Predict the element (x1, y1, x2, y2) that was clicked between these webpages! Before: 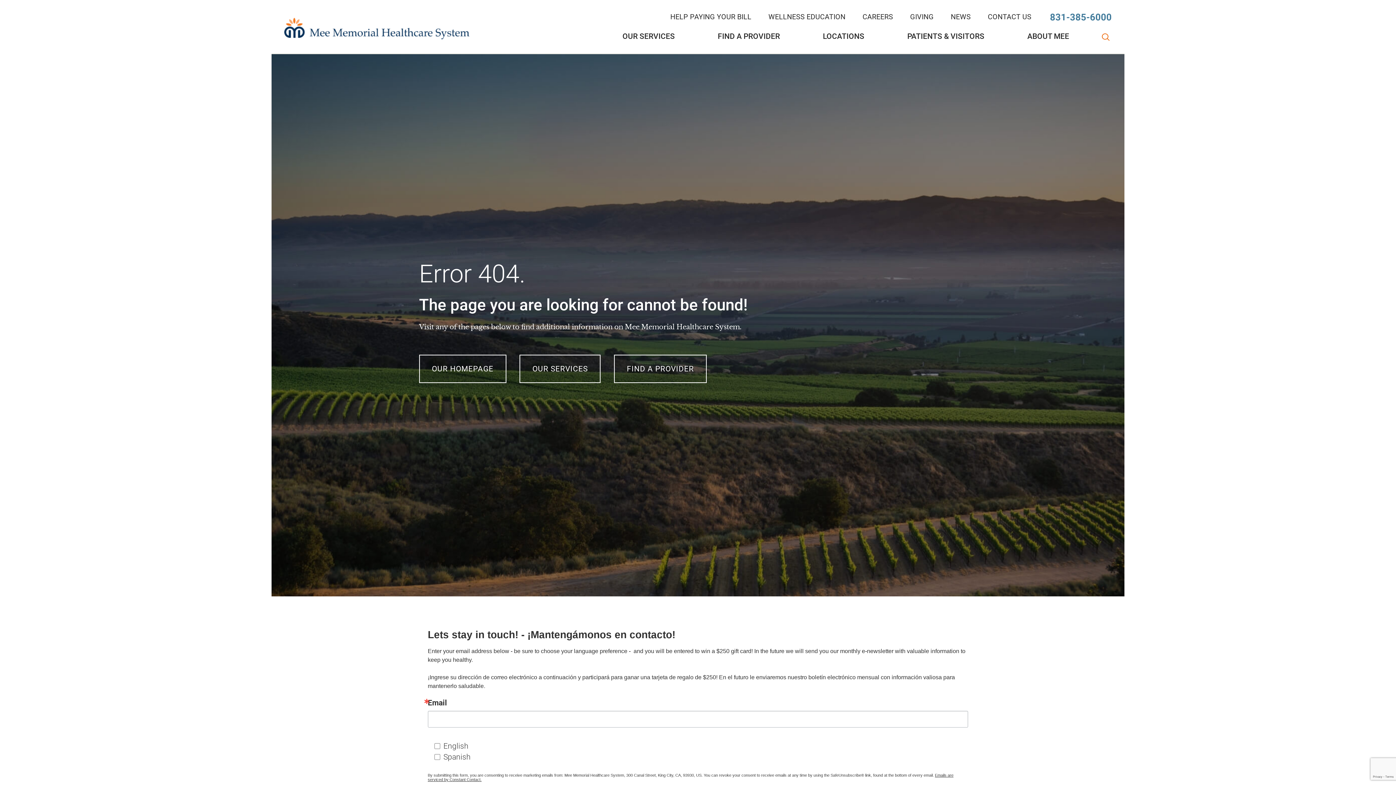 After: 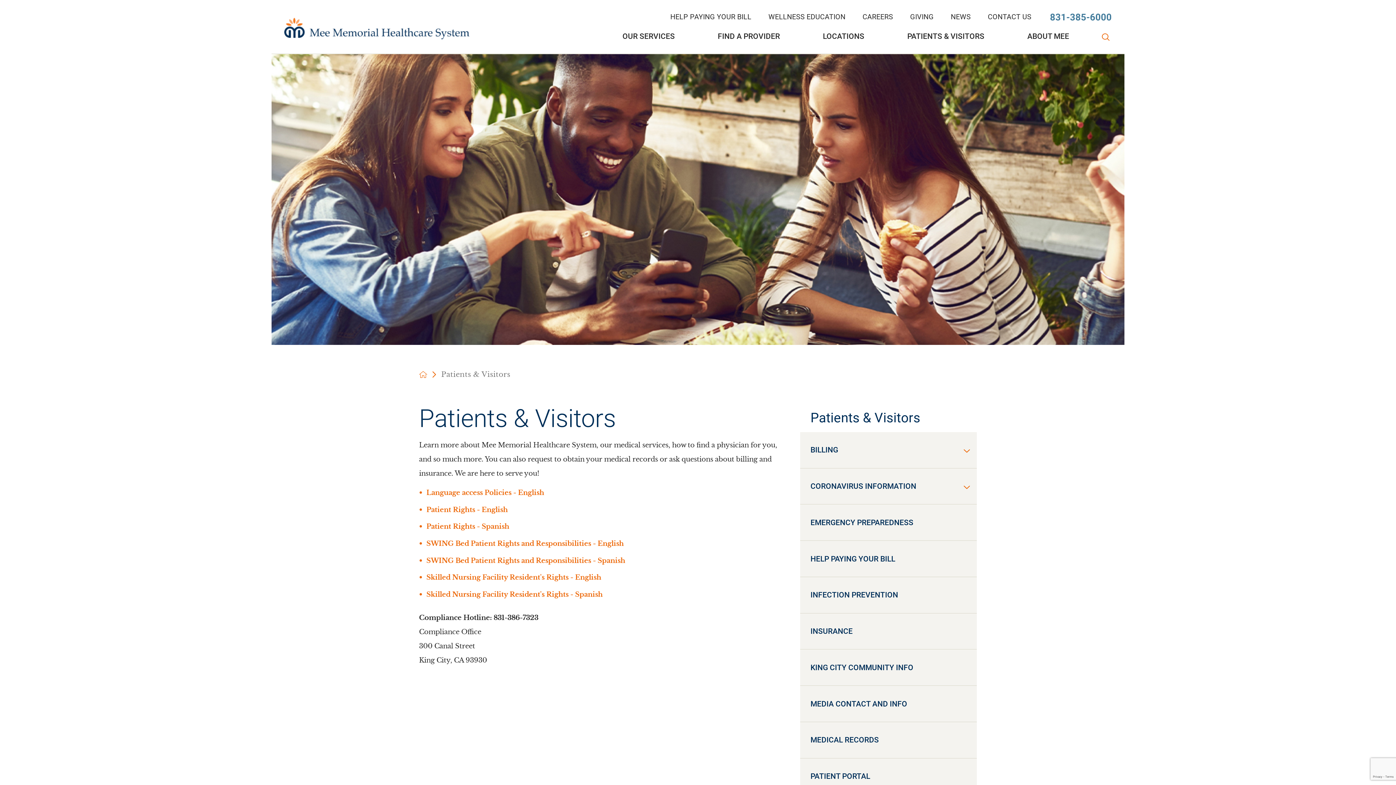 Action: label: PATIENTS & VISITORS bbox: (896, 28, 995, 53)